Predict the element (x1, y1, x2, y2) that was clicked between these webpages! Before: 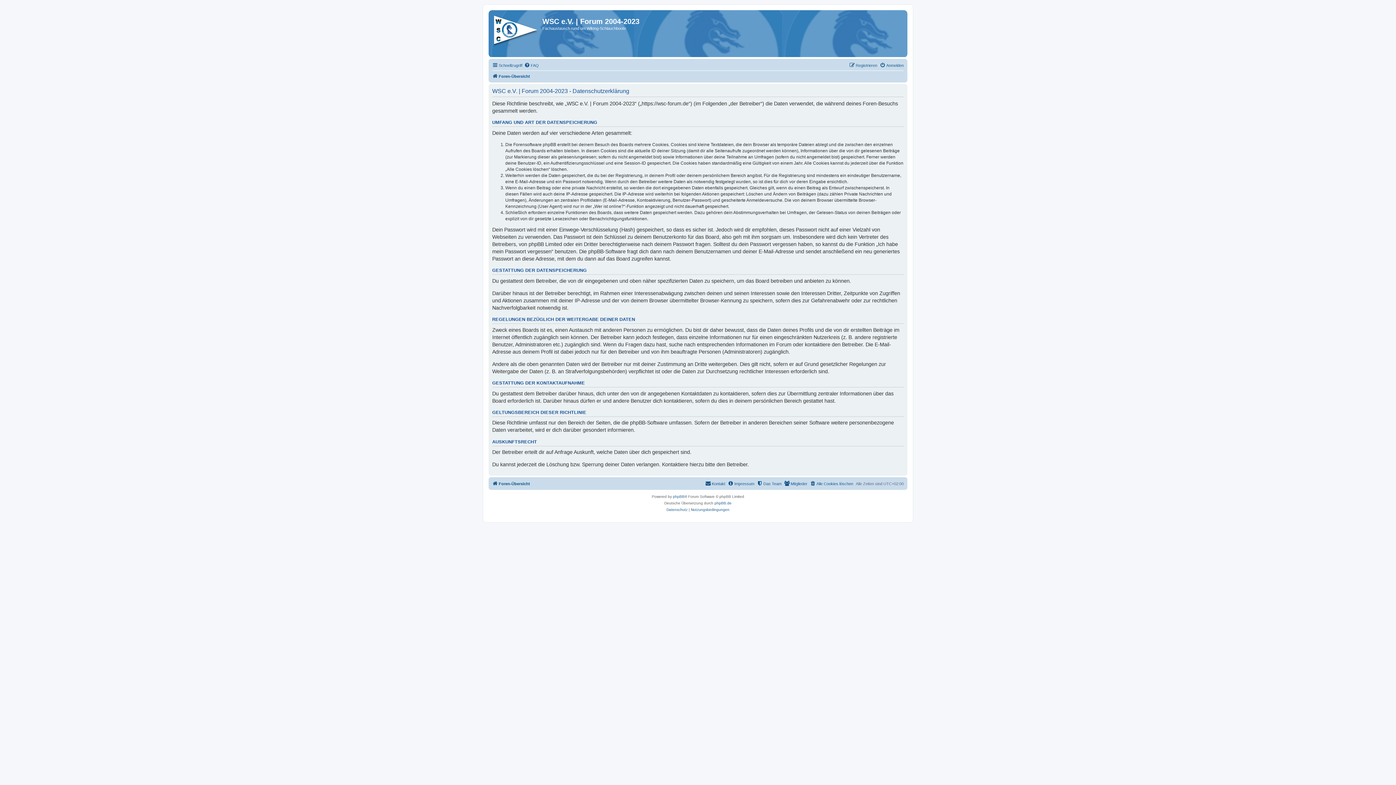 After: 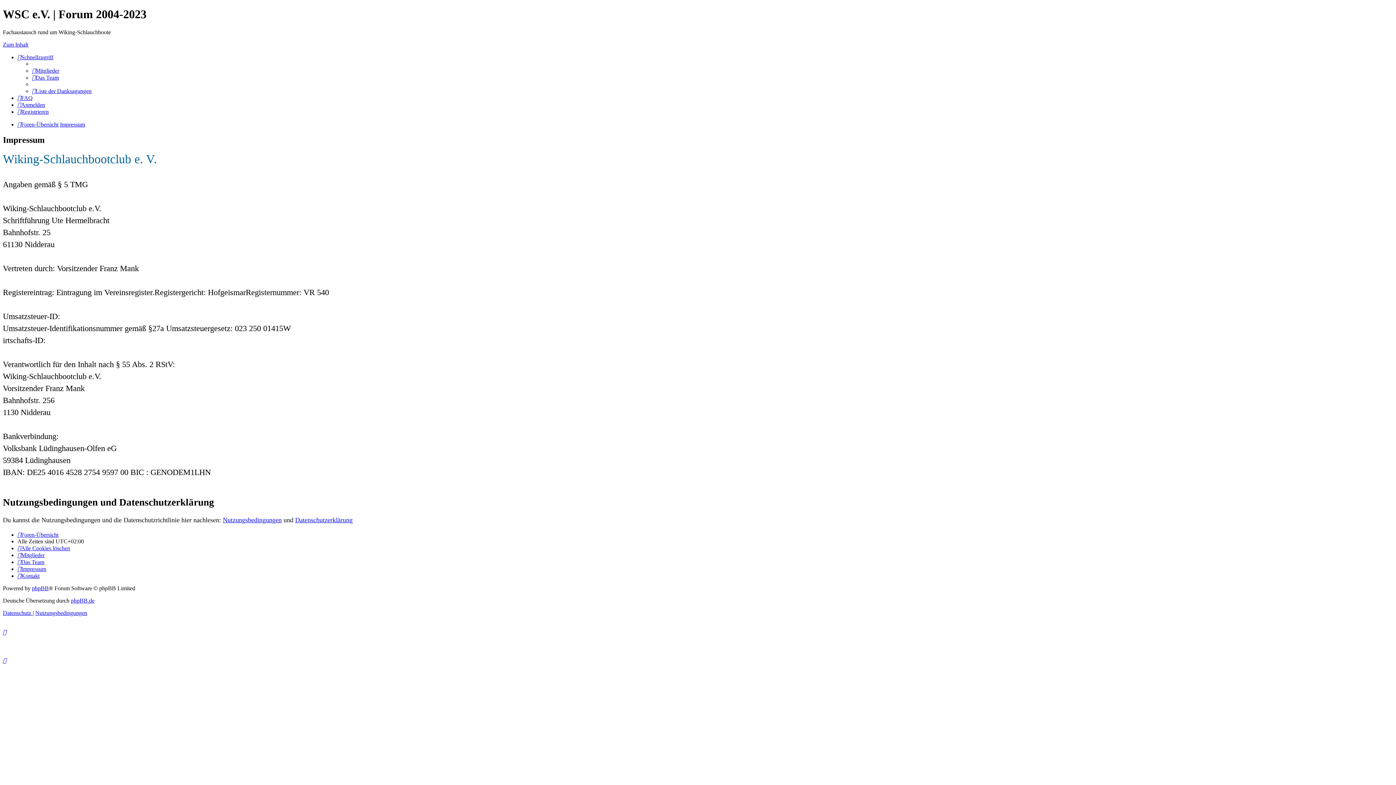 Action: bbox: (728, 479, 754, 488) label: Impressum